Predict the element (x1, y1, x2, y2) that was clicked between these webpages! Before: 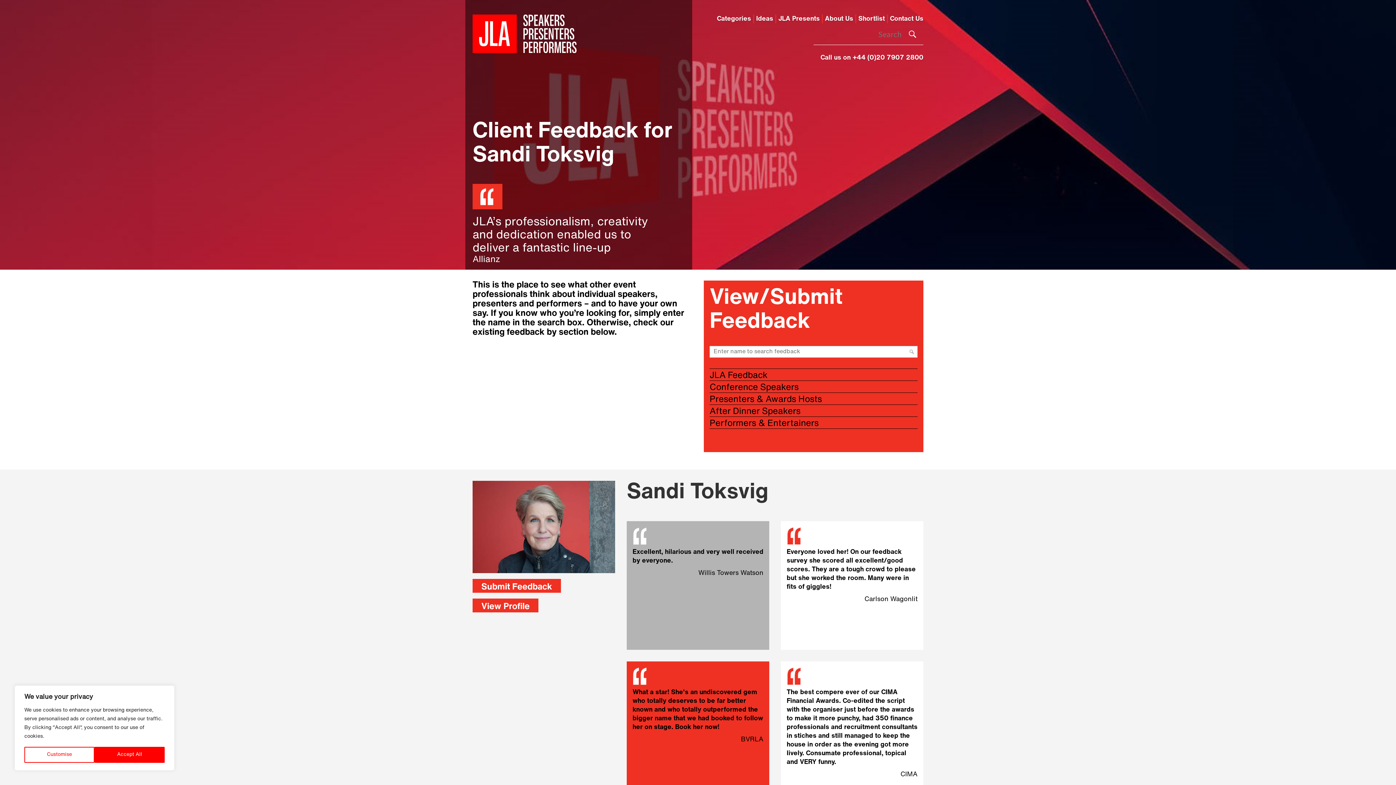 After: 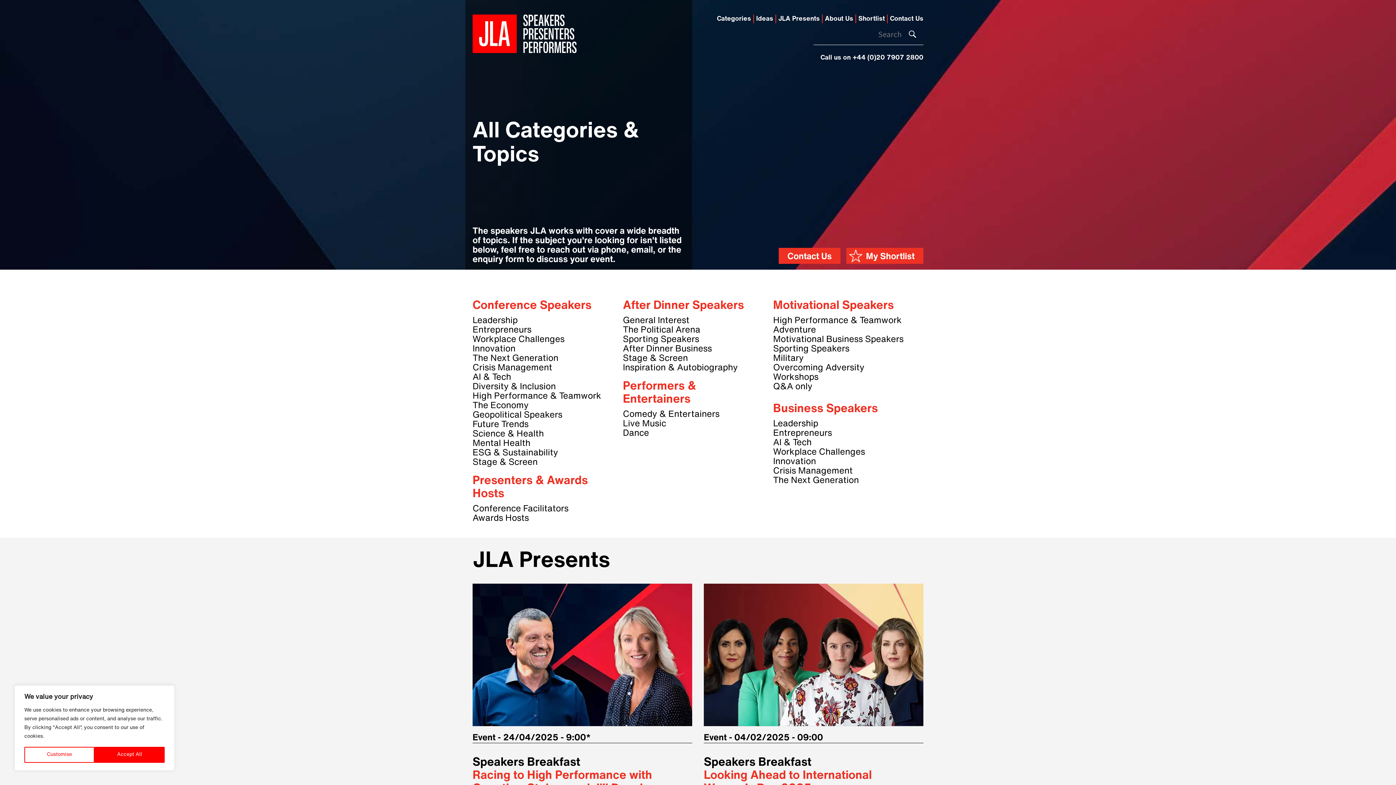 Action: label: Categories bbox: (717, 15, 751, 22)